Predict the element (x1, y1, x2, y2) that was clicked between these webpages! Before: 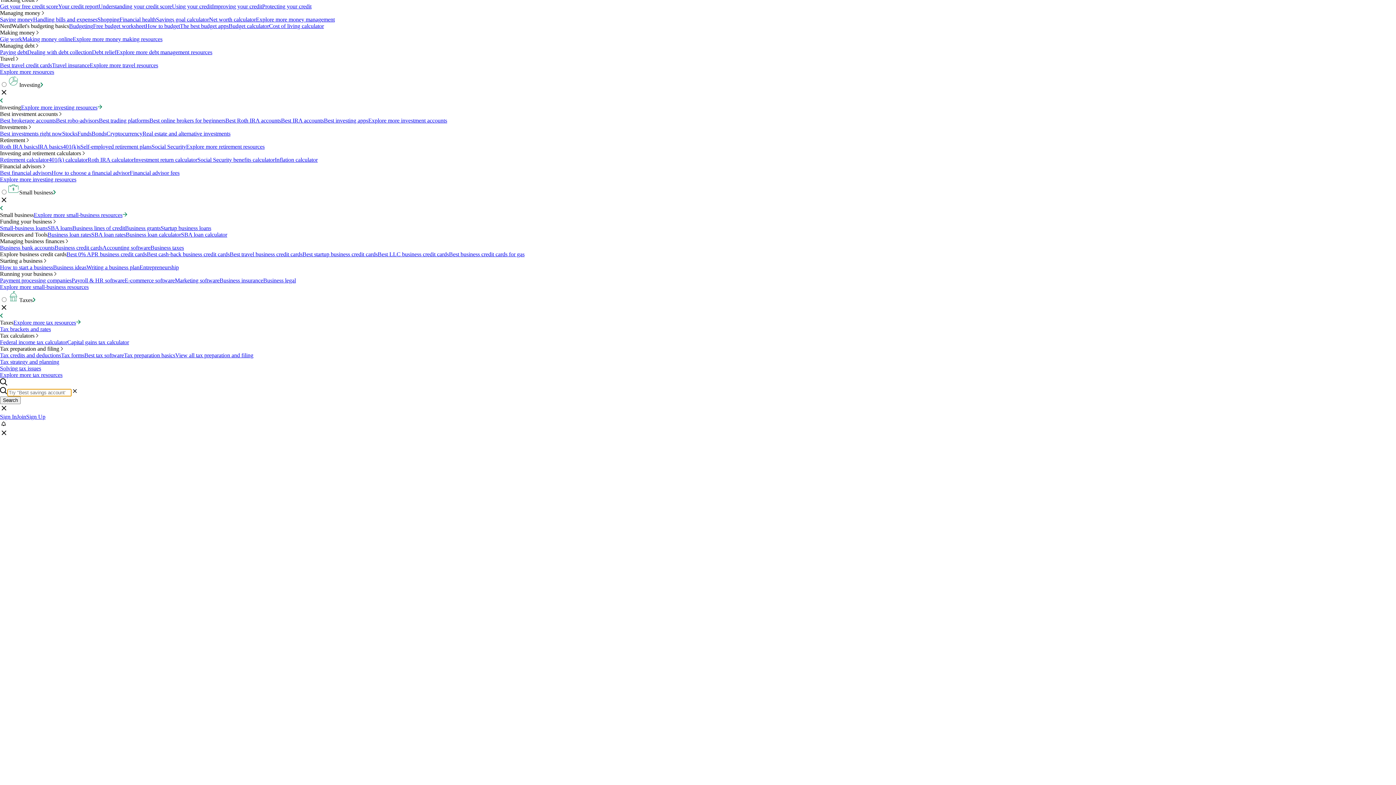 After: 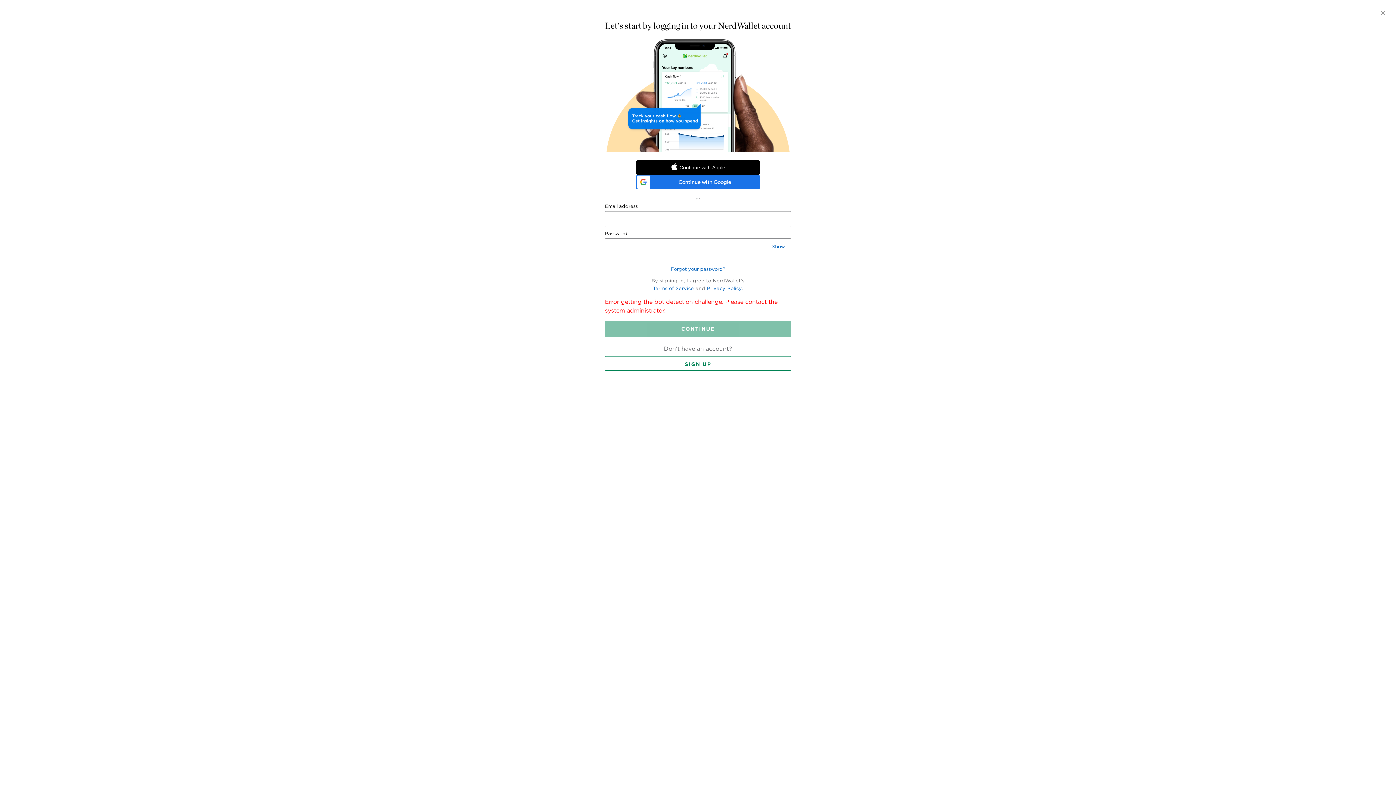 Action: bbox: (16, 413, 45, 420) label: JoinSign Up